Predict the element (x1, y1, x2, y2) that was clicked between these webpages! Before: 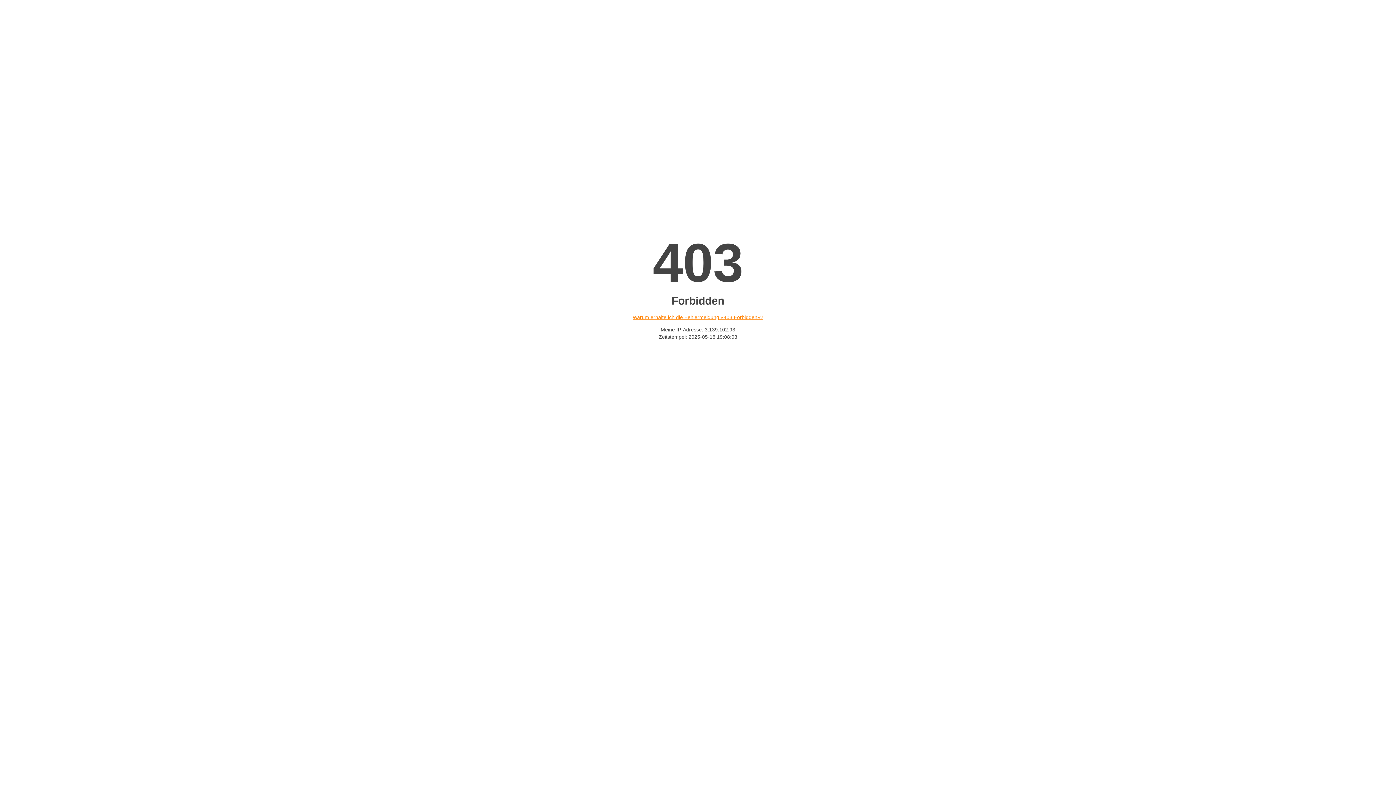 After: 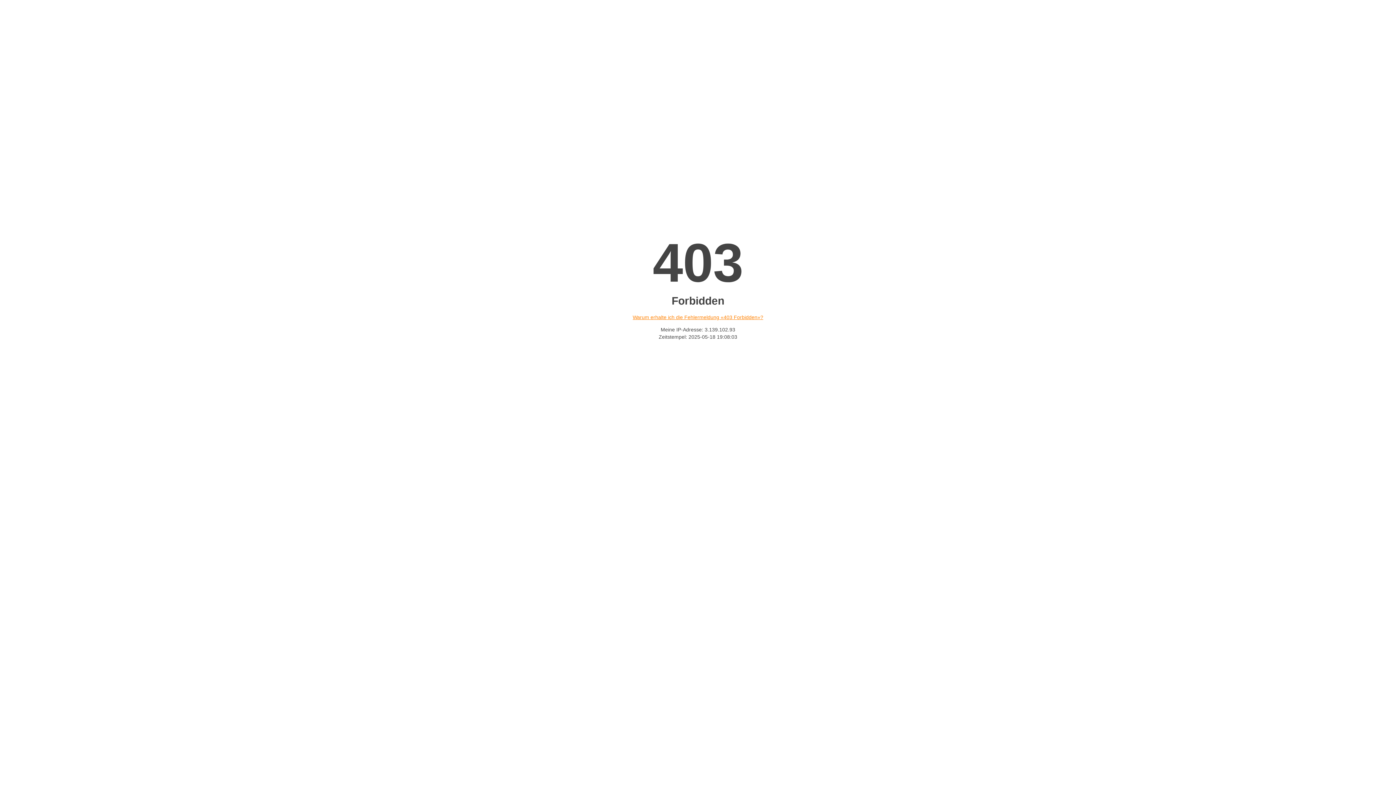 Action: bbox: (632, 314, 763, 320) label: Warum erhalte ich die Fehlermeldung «403 Forbidden»?